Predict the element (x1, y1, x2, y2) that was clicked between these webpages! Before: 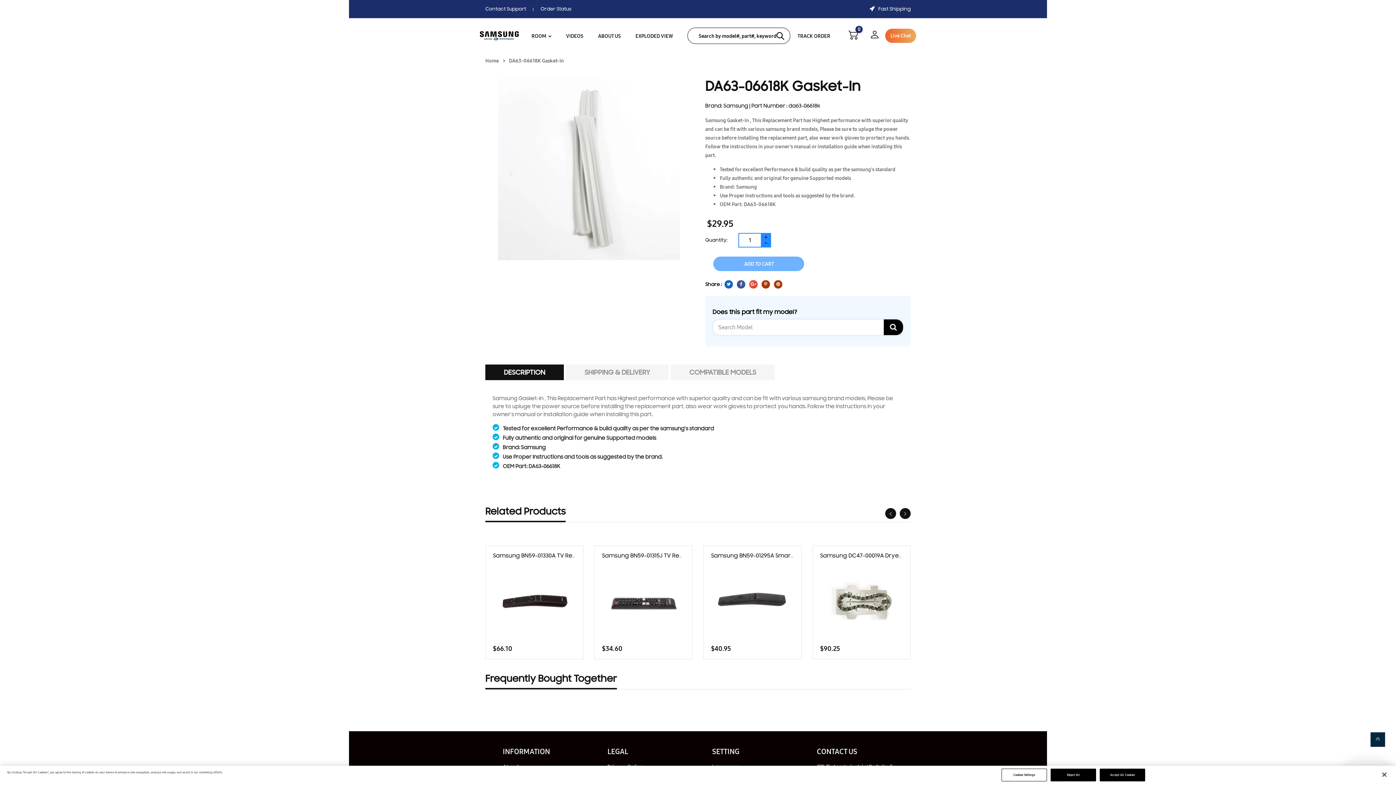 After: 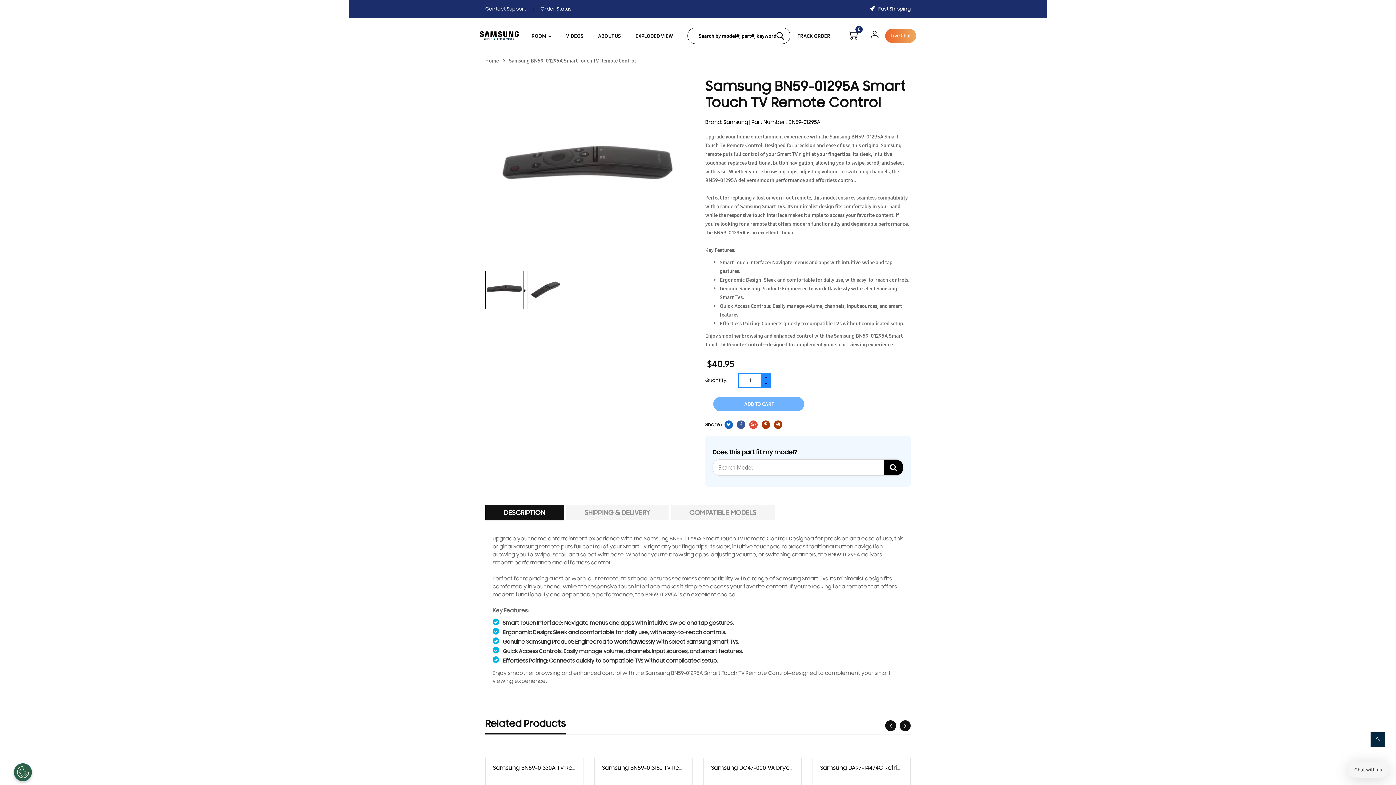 Action: label: Samsung BN59-01295A Smart Touch TV Remote Control bbox: (711, 552, 866, 559)